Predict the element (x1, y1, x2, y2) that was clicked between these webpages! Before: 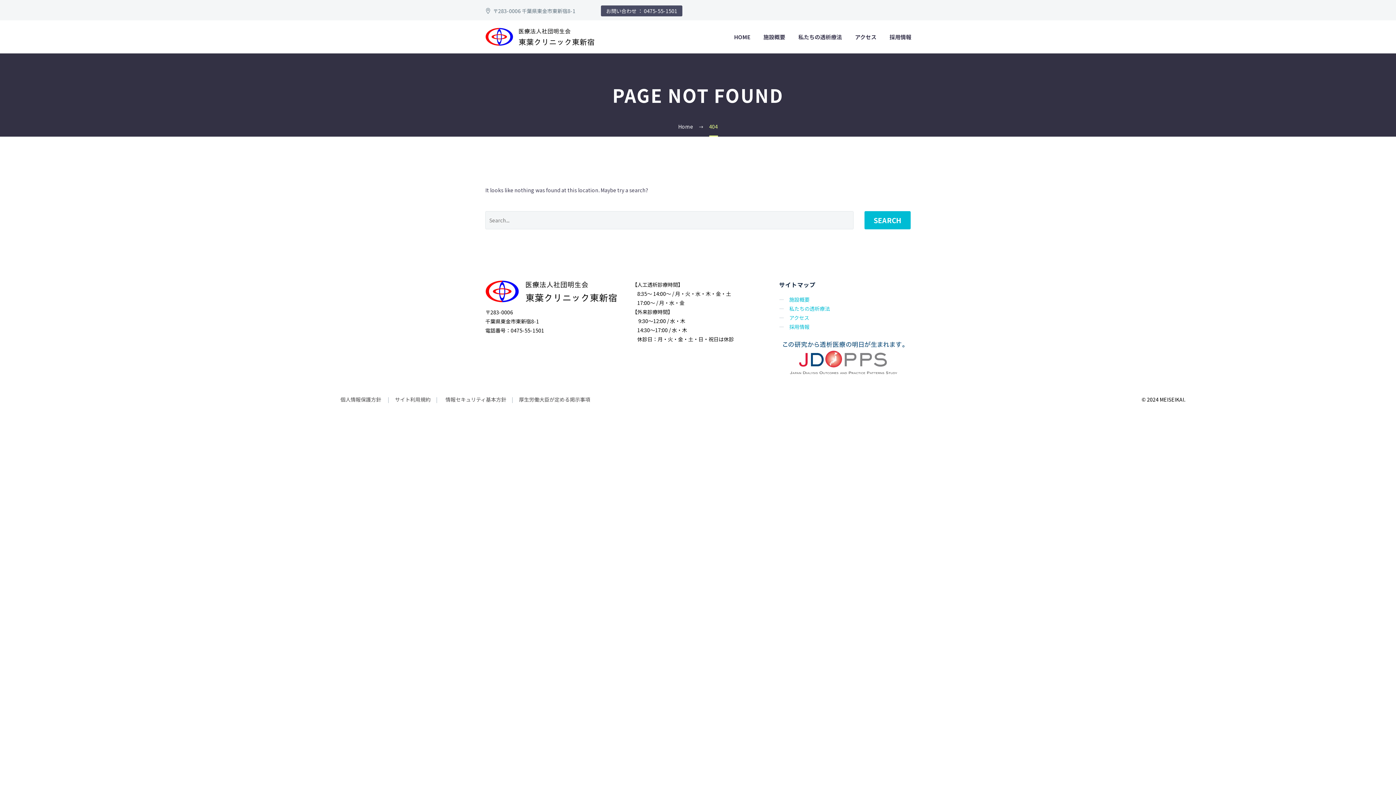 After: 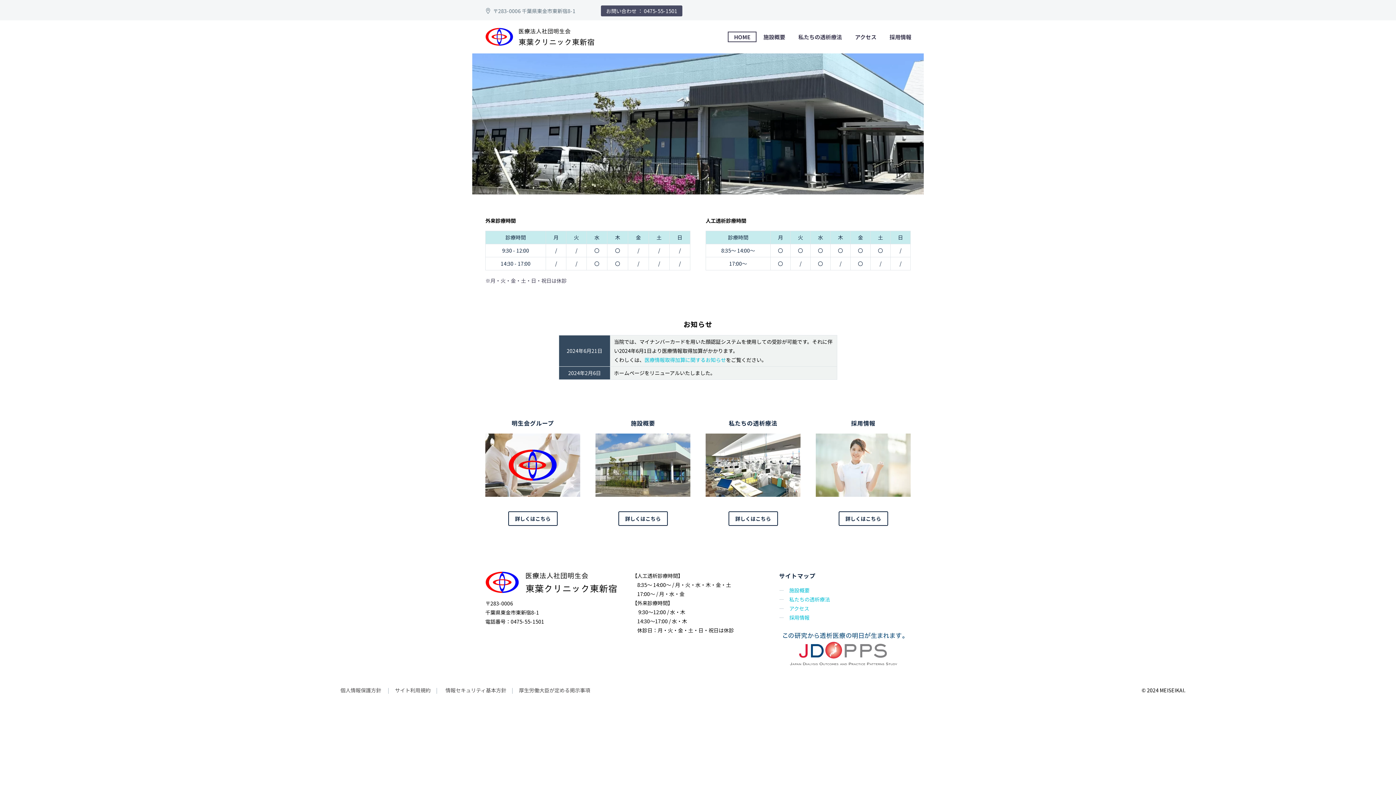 Action: label: Home bbox: (678, 122, 693, 130)